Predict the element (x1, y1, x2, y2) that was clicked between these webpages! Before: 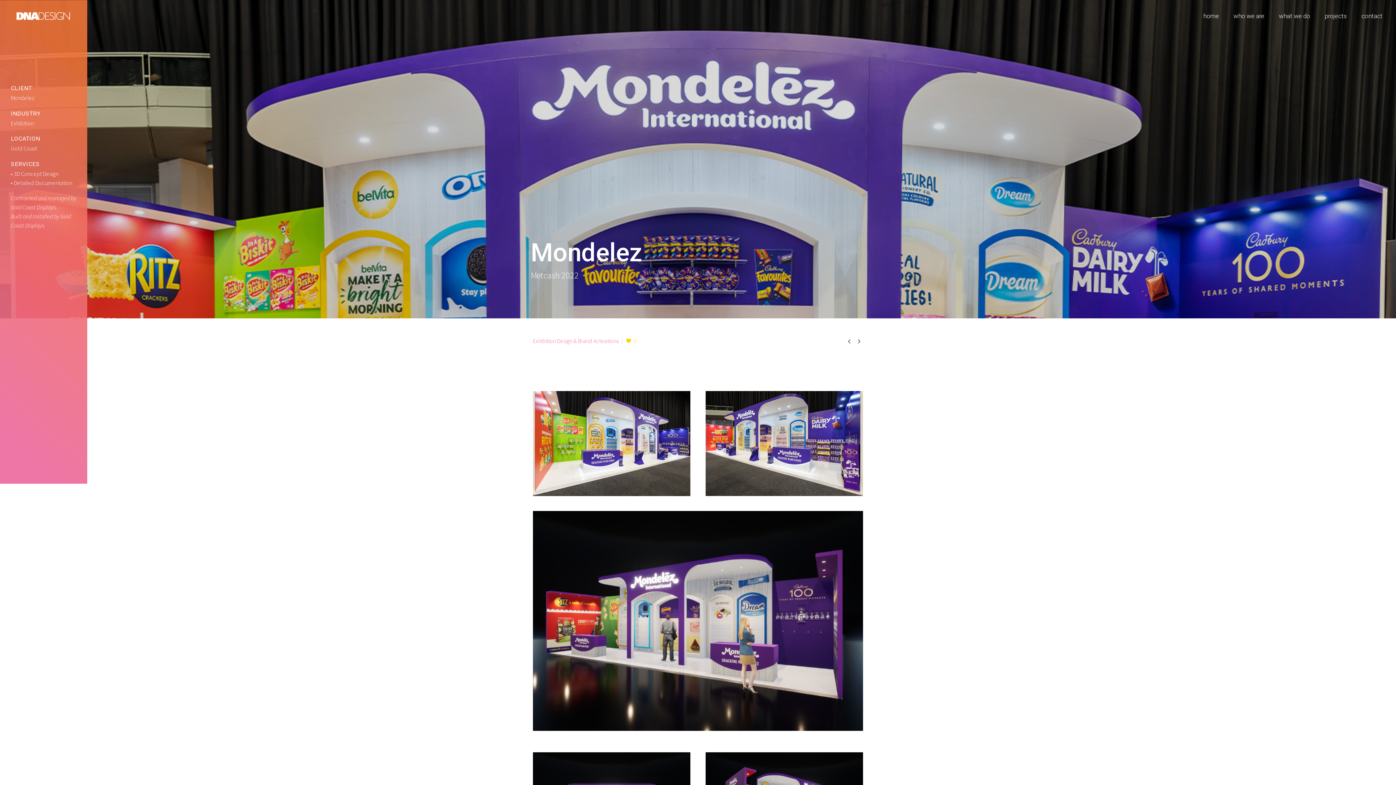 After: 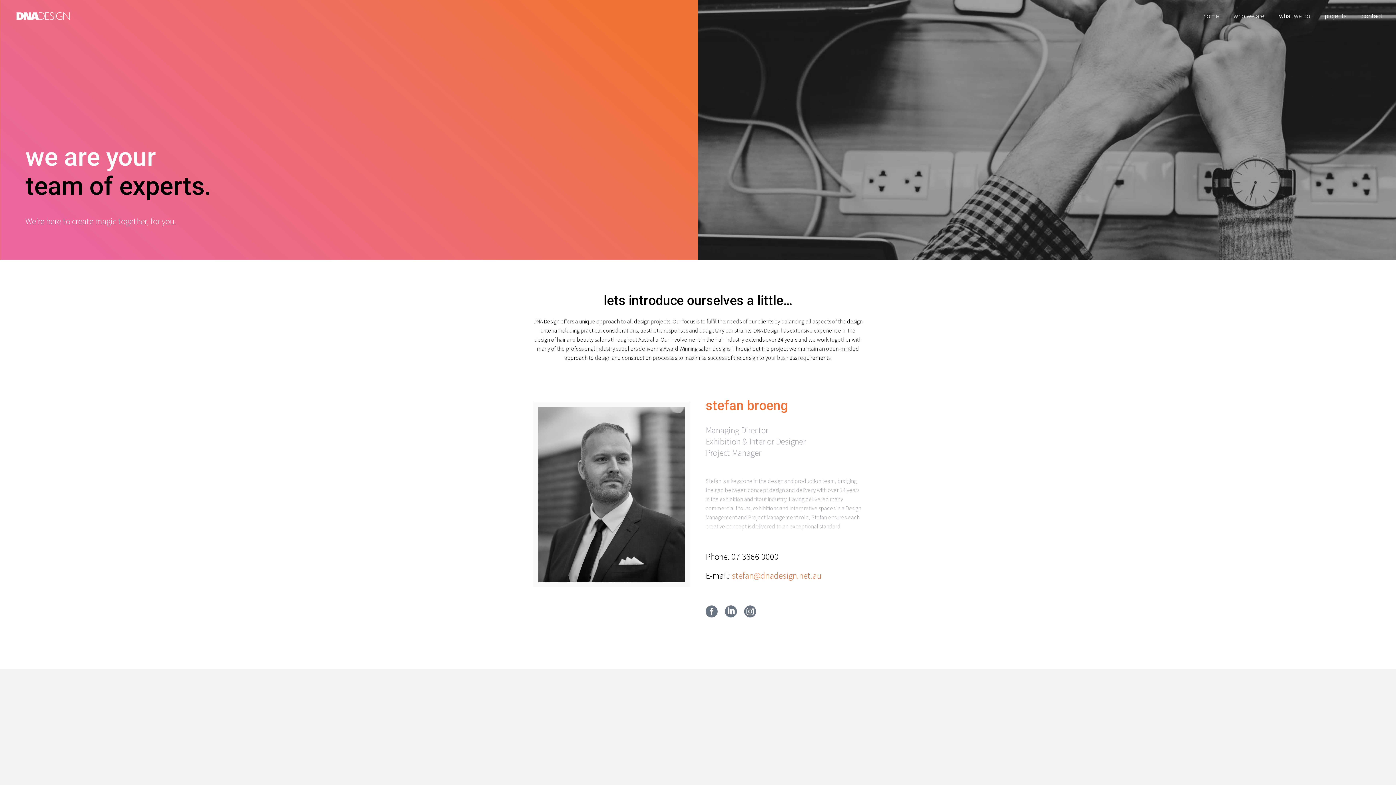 Action: label: who we are bbox: (1226, 0, 1272, 32)